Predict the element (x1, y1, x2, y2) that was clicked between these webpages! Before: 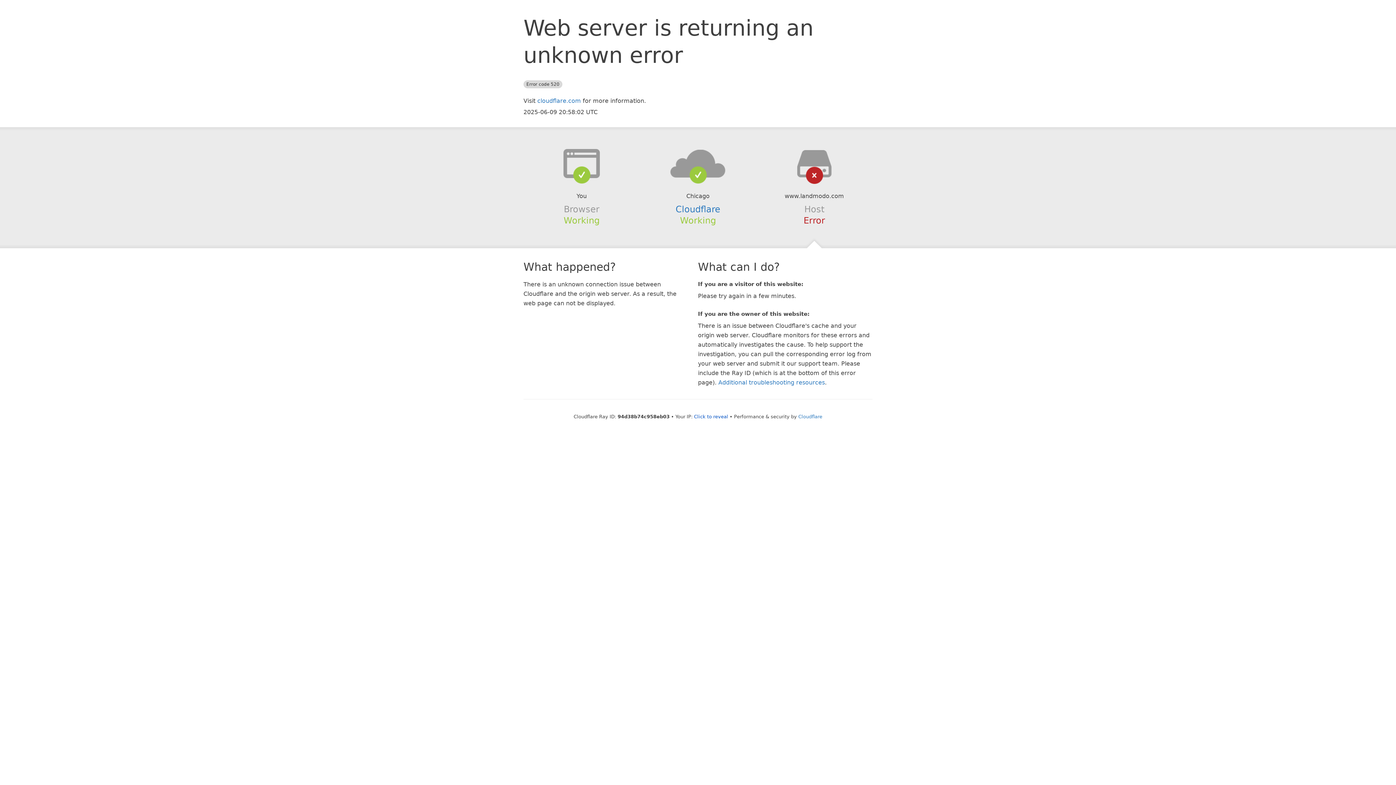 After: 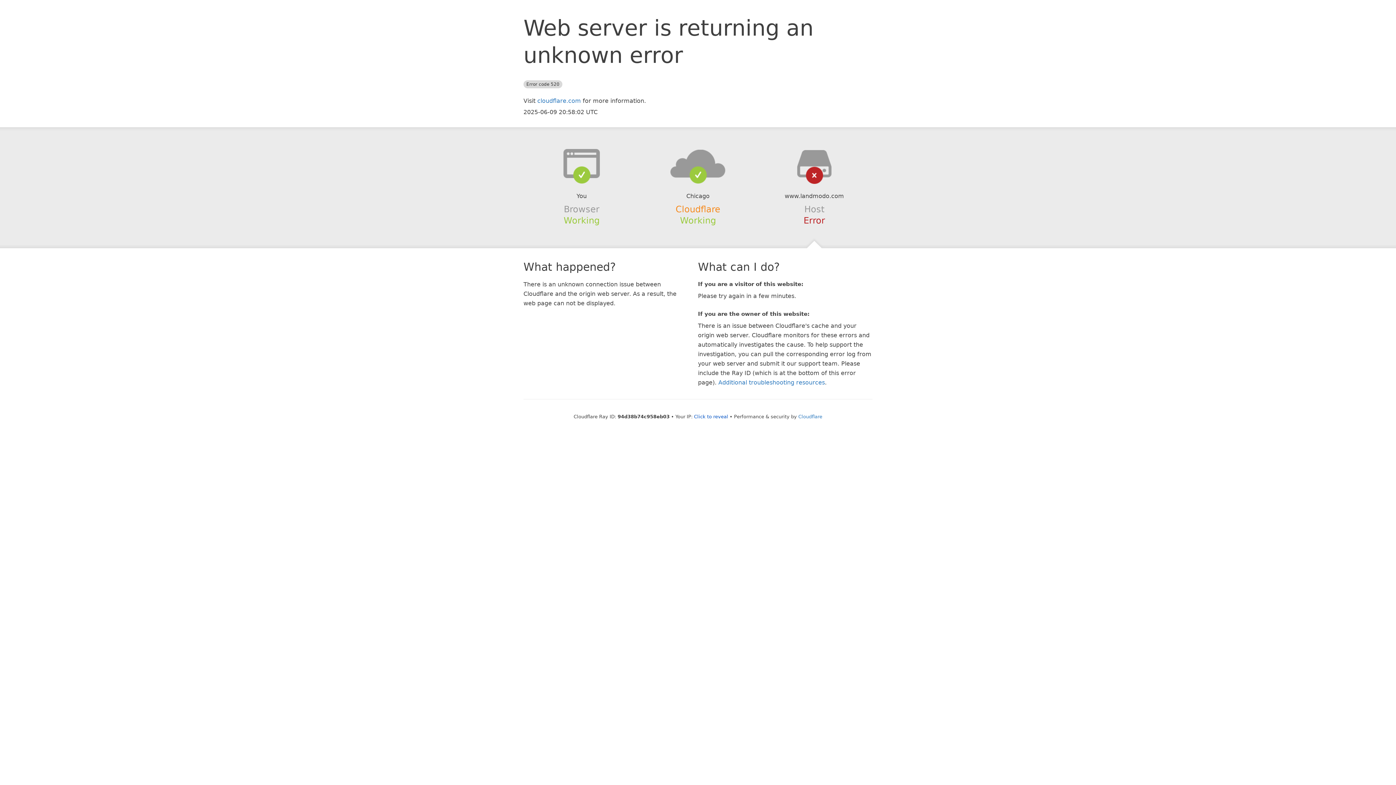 Action: label: Cloudflare bbox: (675, 204, 720, 214)